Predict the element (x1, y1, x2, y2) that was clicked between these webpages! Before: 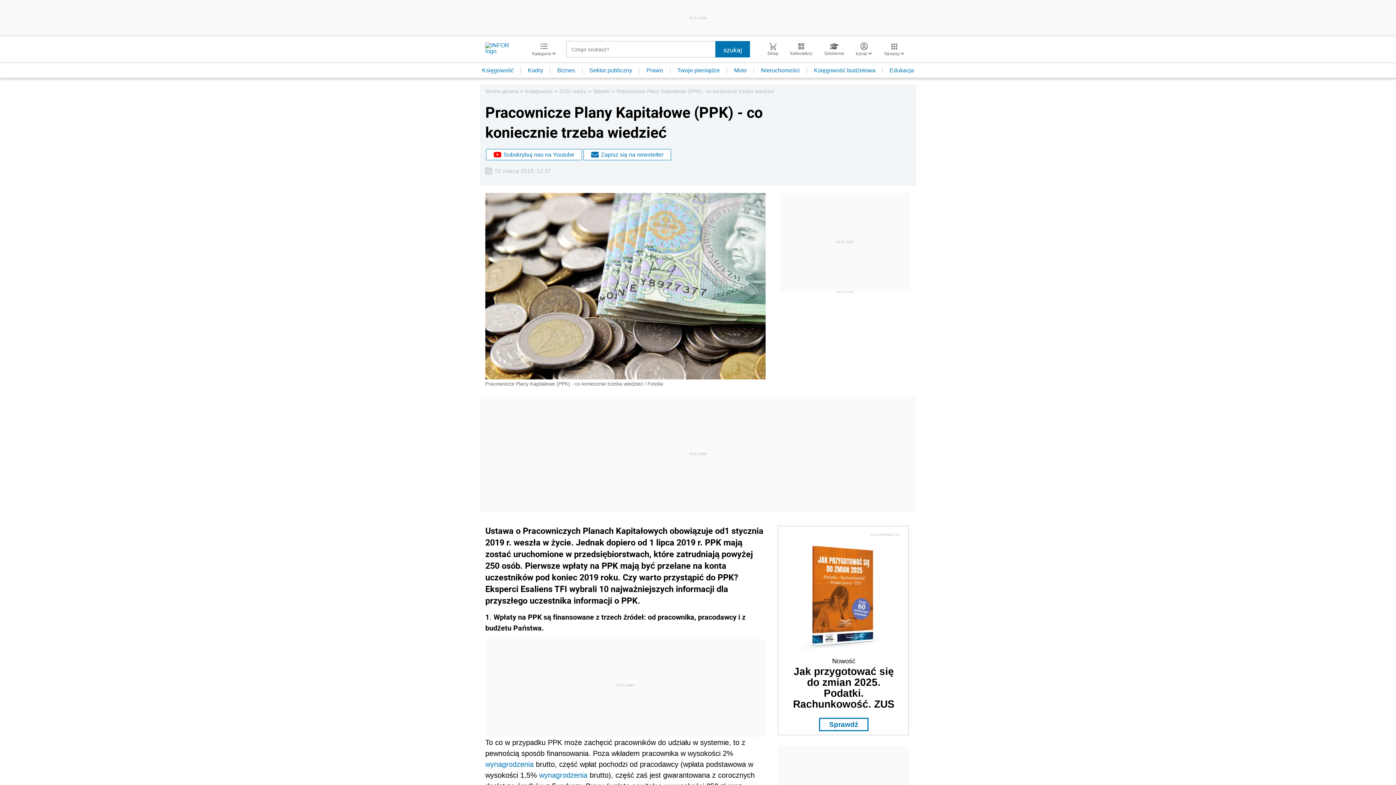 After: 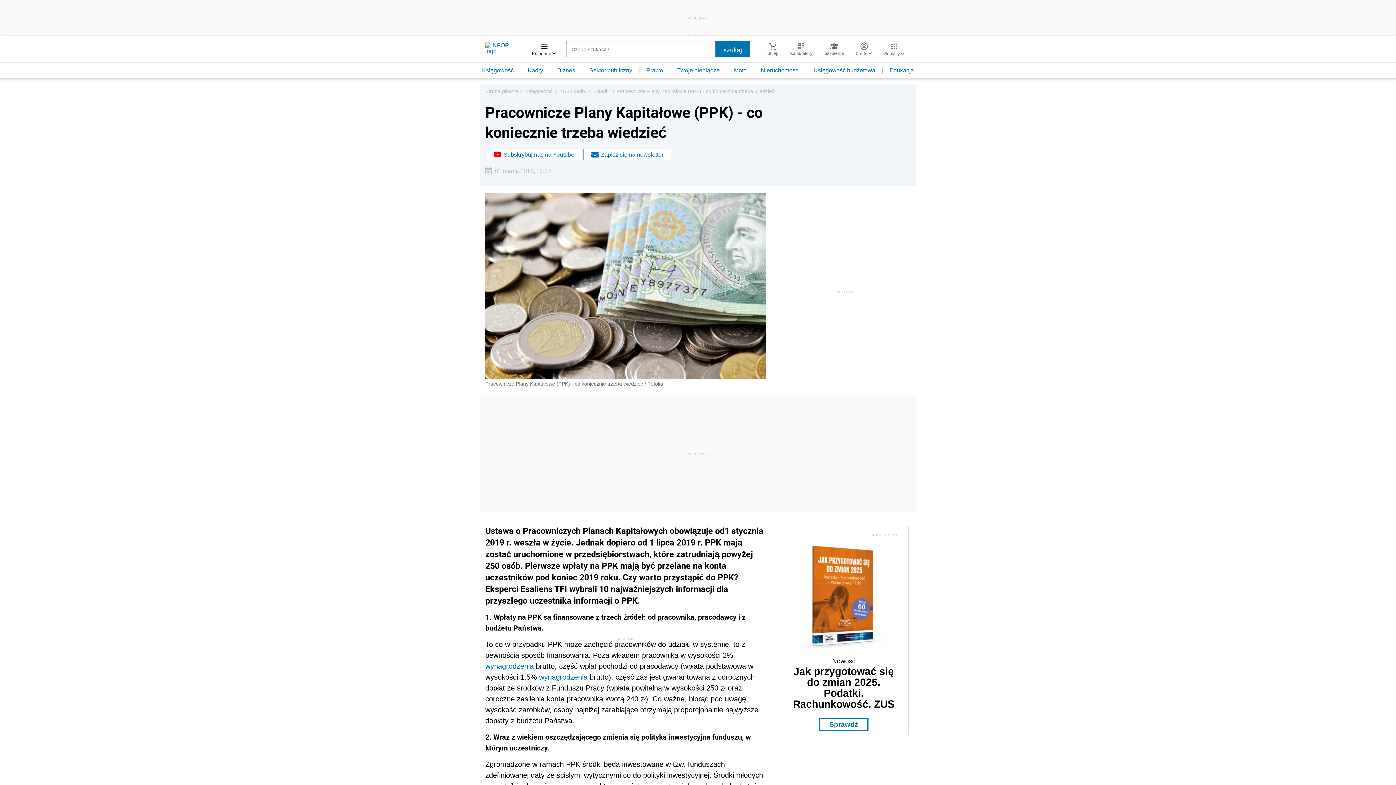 Action: bbox: (526, 42, 561, 56) label: Kategorie 